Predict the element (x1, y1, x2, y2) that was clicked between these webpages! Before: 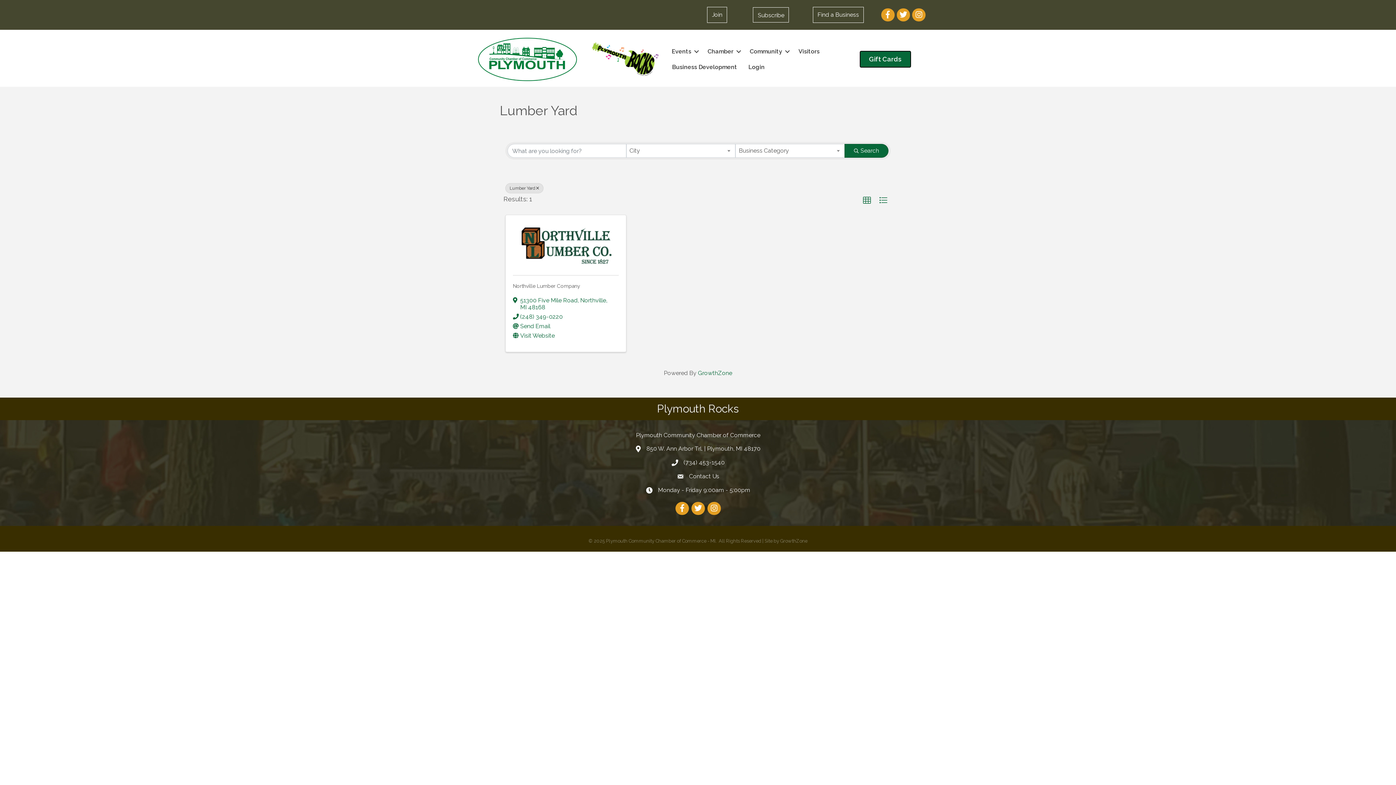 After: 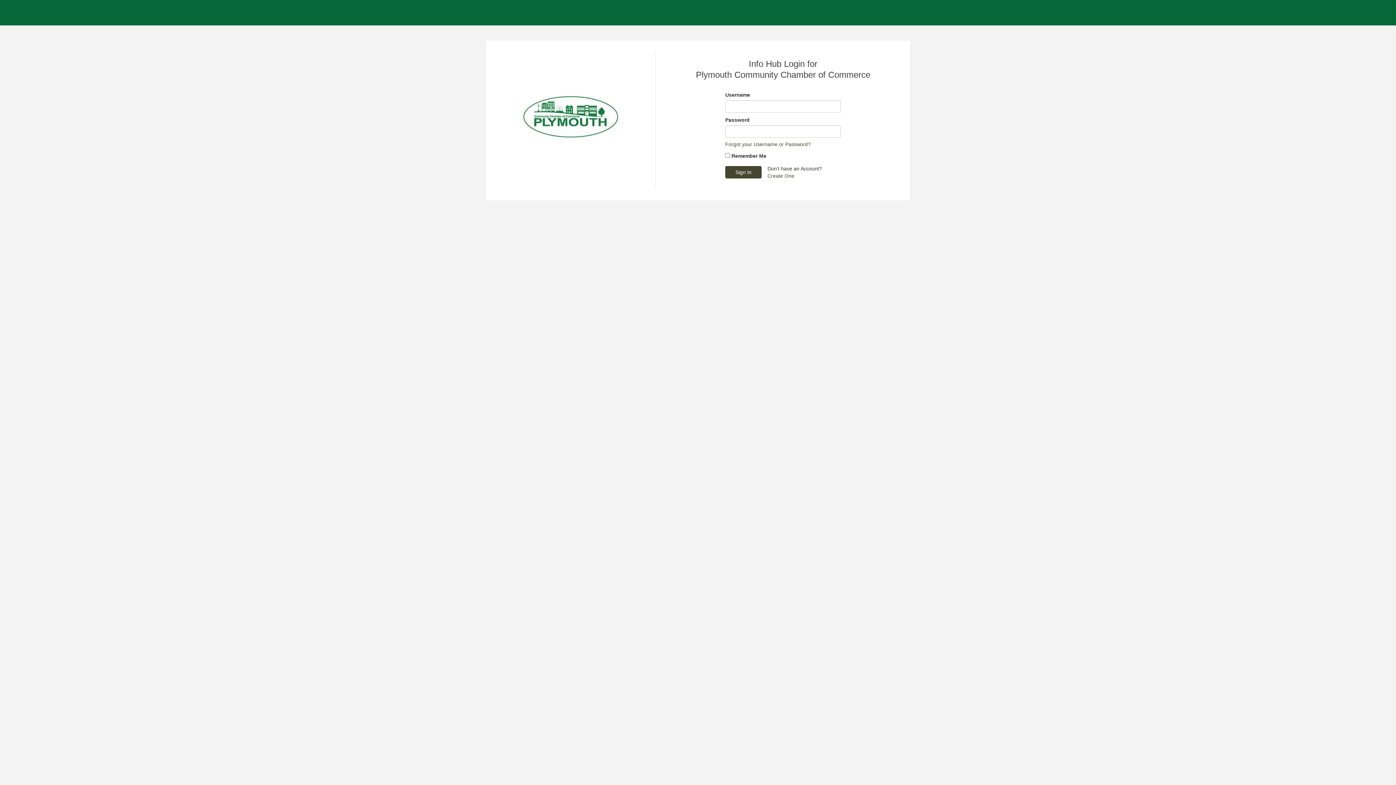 Action: label: Login bbox: (743, 59, 770, 75)